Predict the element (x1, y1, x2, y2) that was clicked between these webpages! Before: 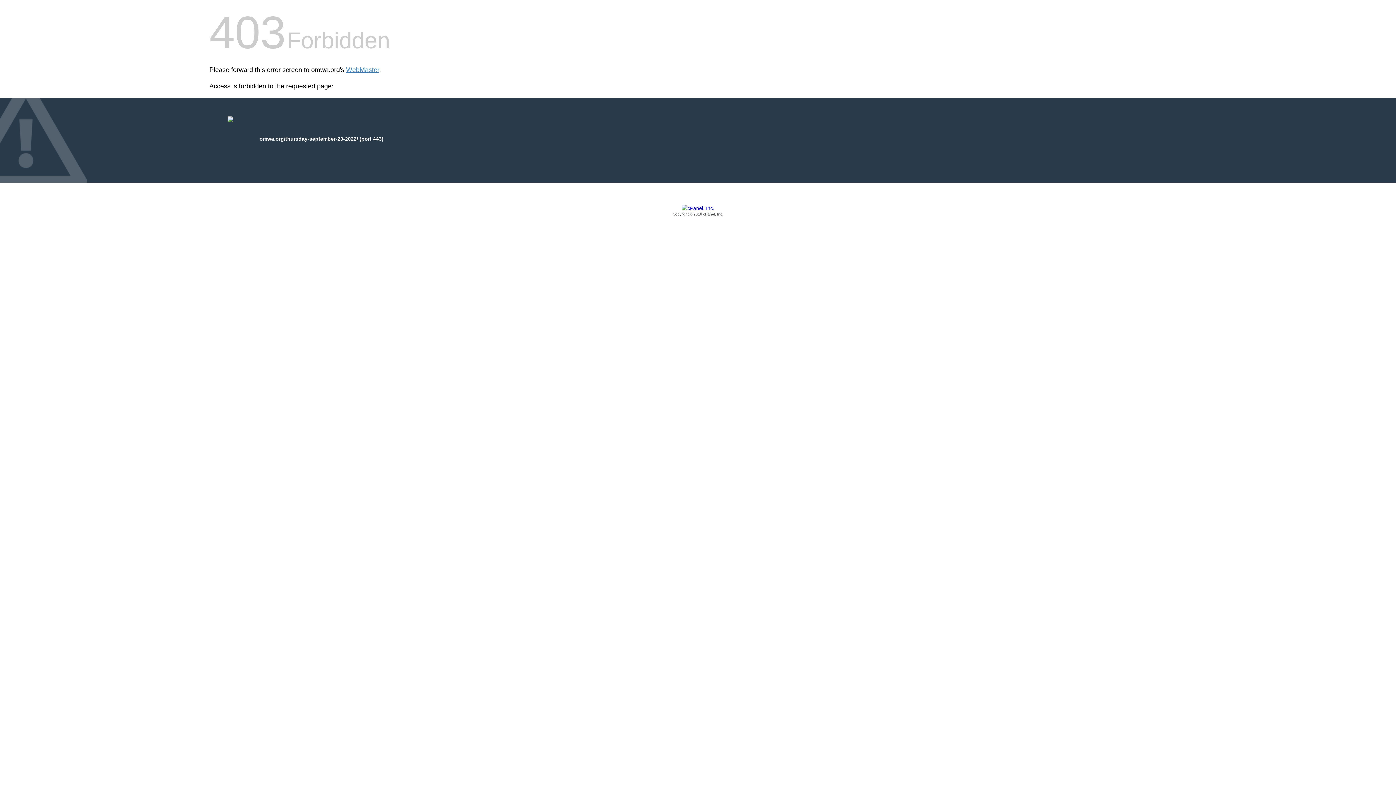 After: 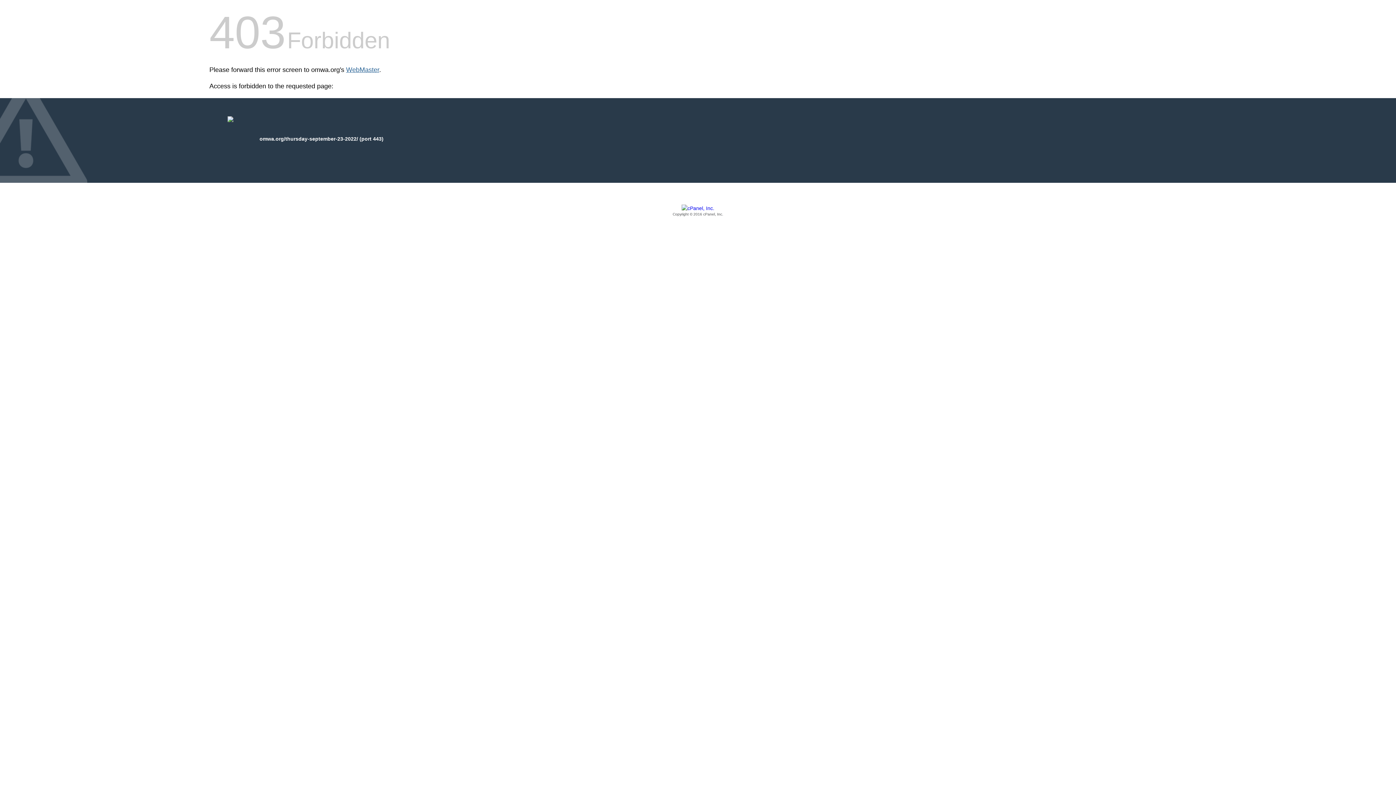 Action: bbox: (346, 66, 379, 73) label: WebMaster